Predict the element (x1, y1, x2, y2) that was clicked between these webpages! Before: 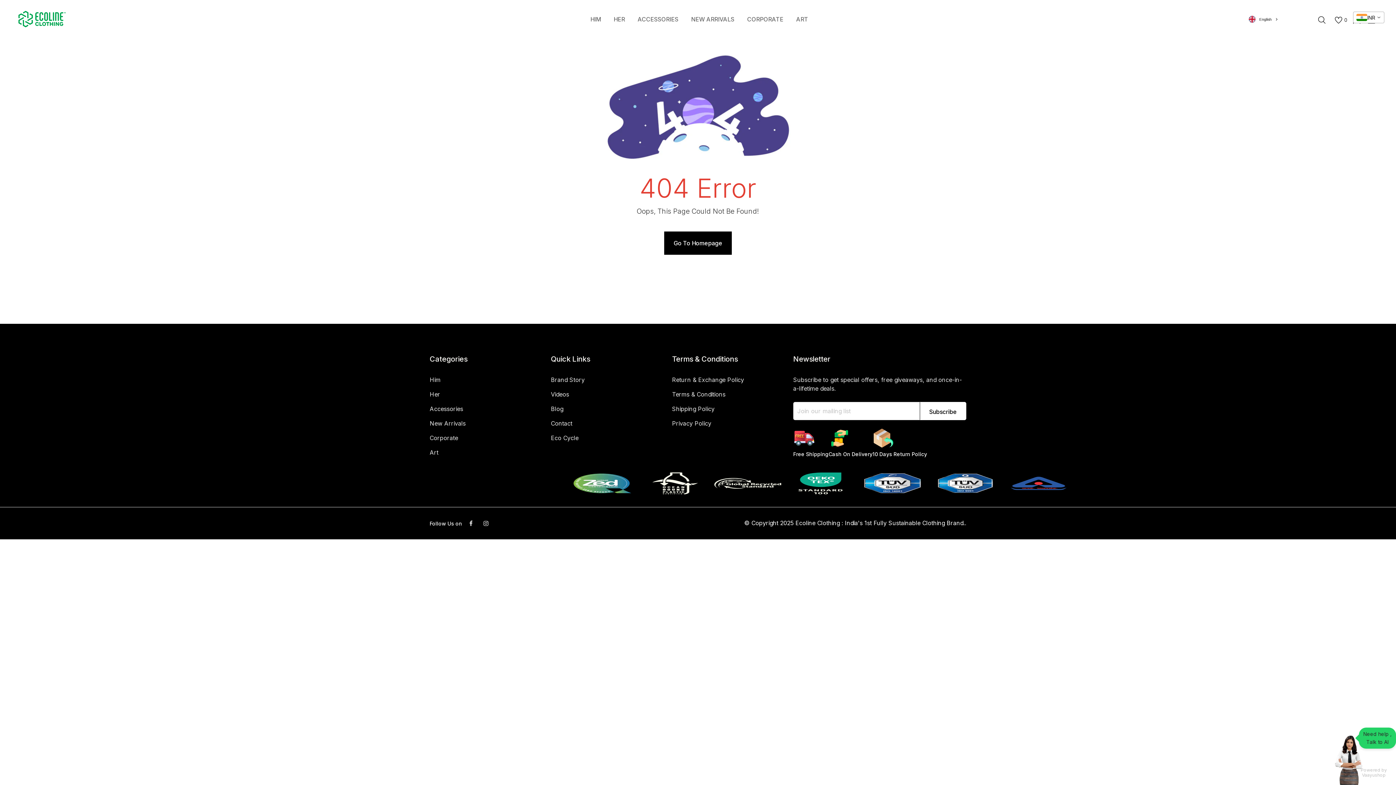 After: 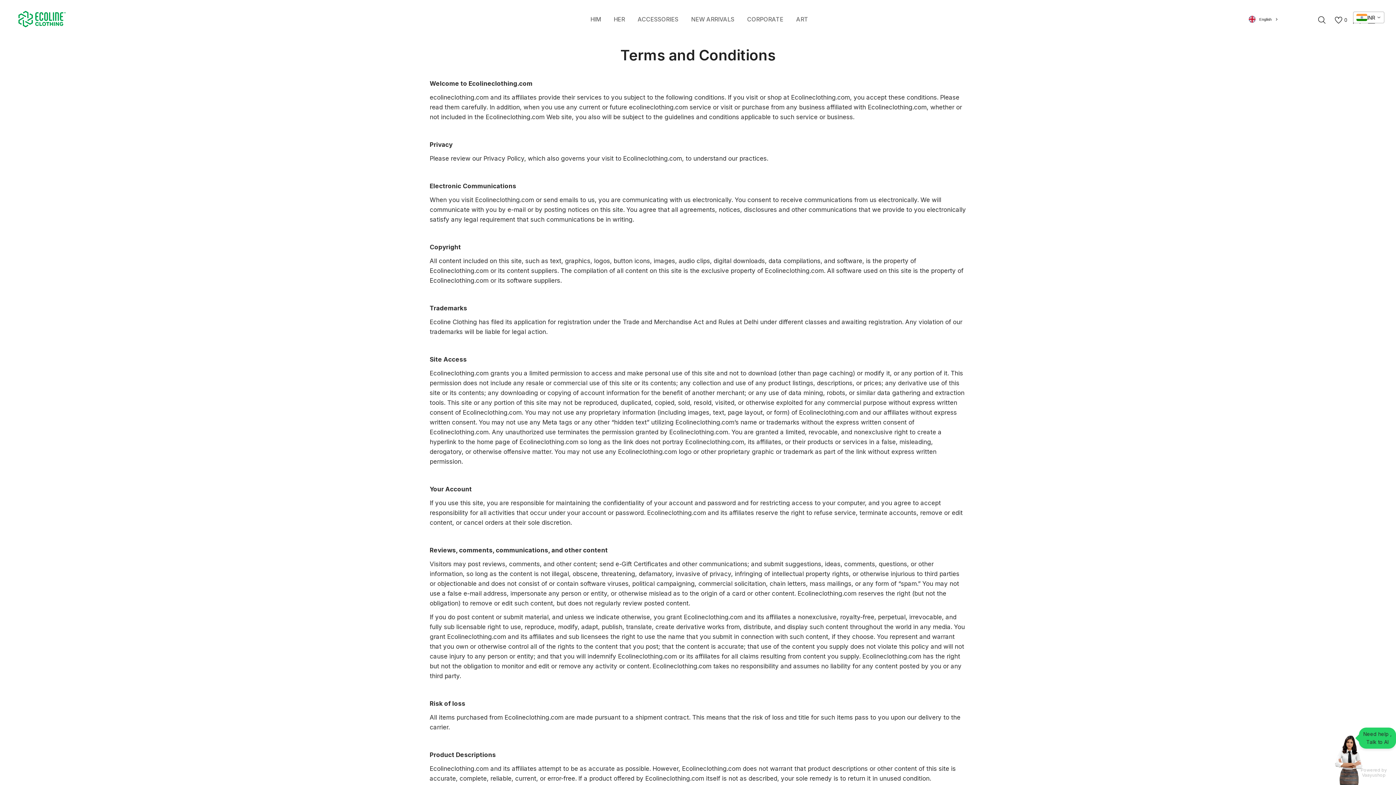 Action: bbox: (672, 390, 725, 398) label: Terms & Conditions